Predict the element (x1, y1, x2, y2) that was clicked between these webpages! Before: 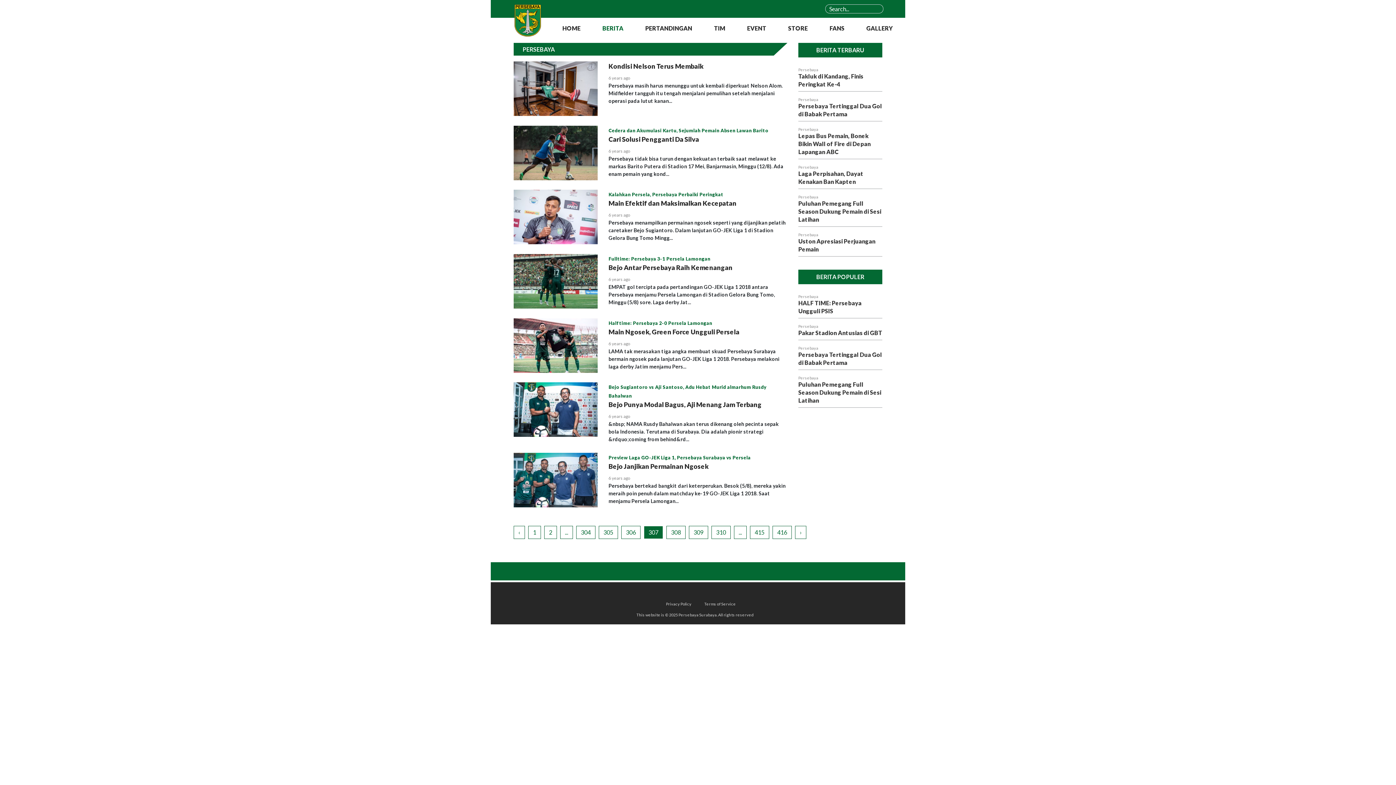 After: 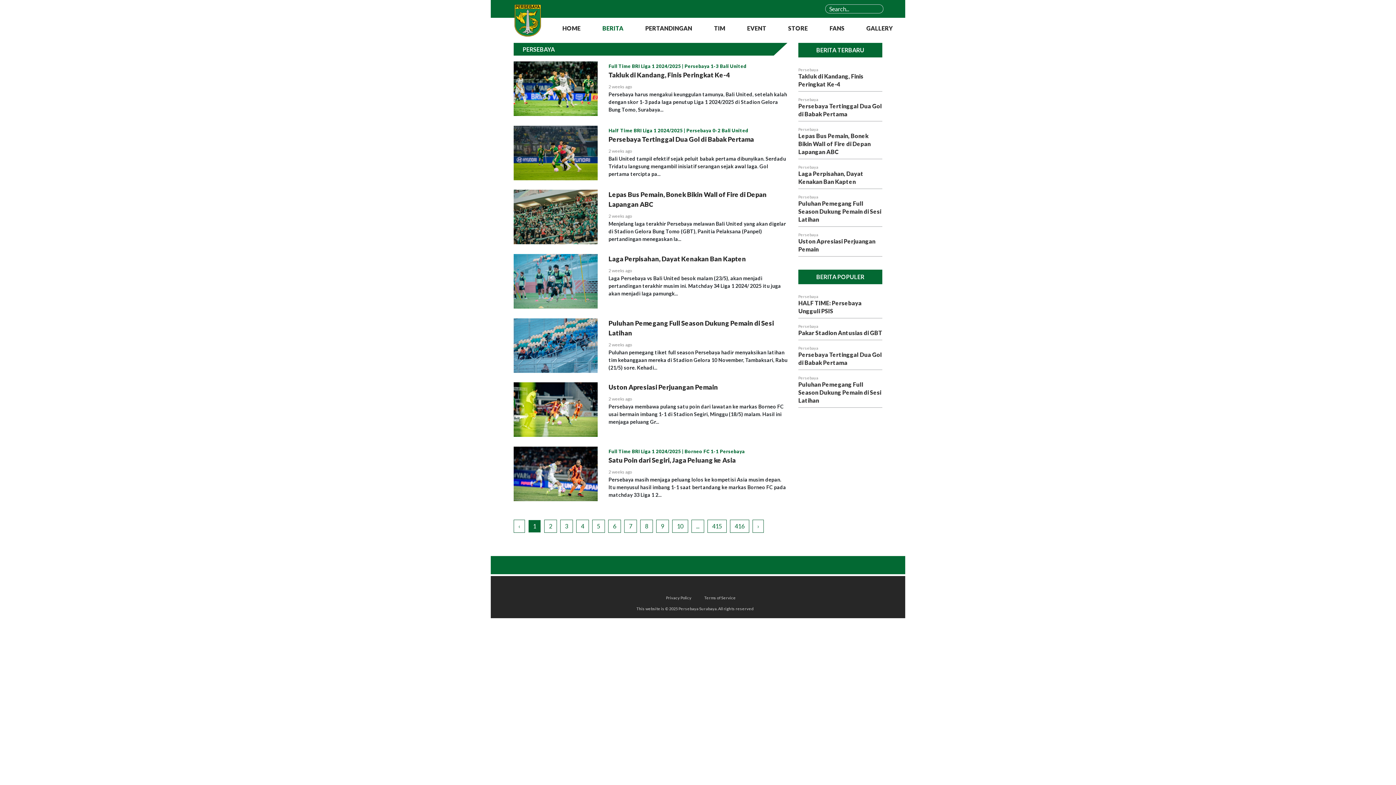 Action: label: Persebaya bbox: (798, 164, 818, 169)